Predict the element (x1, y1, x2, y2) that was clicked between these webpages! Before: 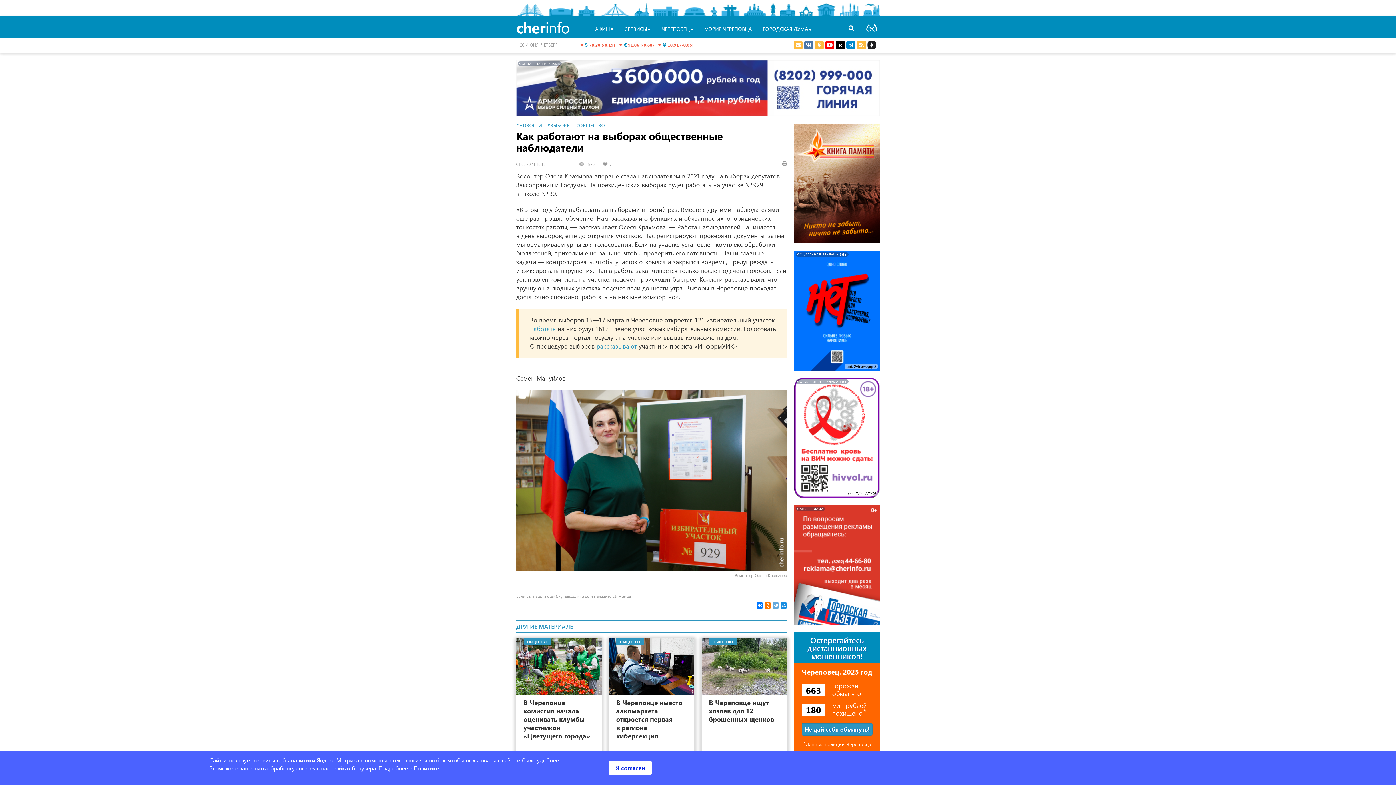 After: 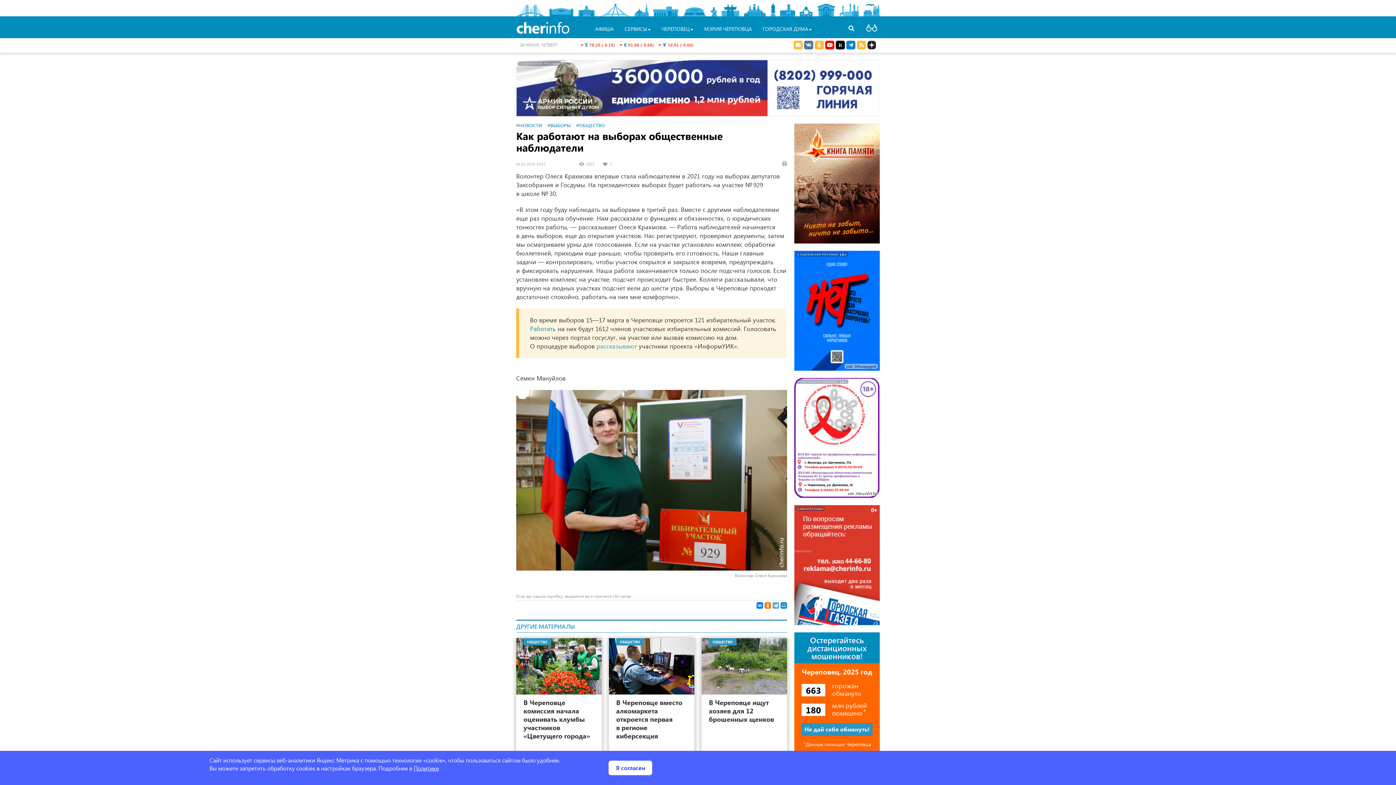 Action: label: Работать bbox: (530, 324, 556, 333)